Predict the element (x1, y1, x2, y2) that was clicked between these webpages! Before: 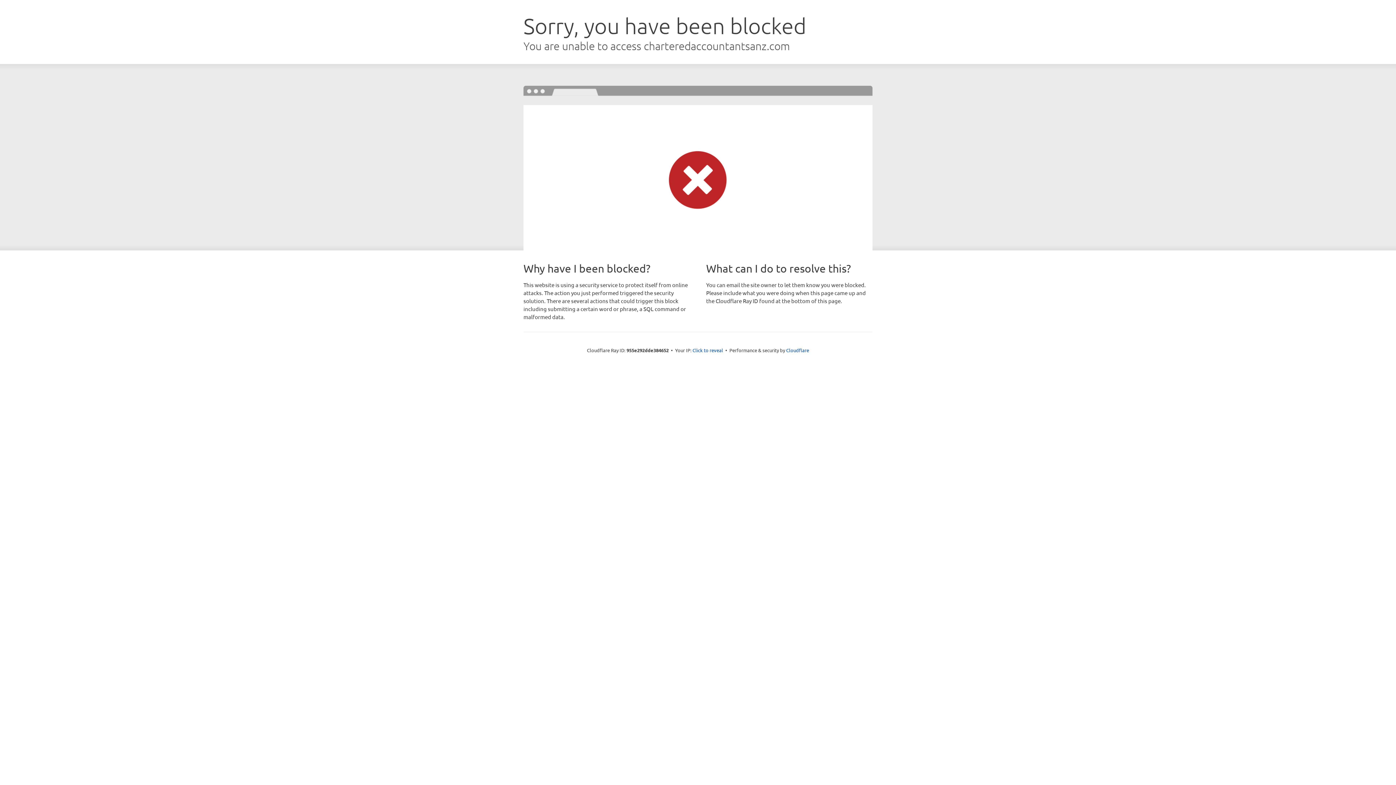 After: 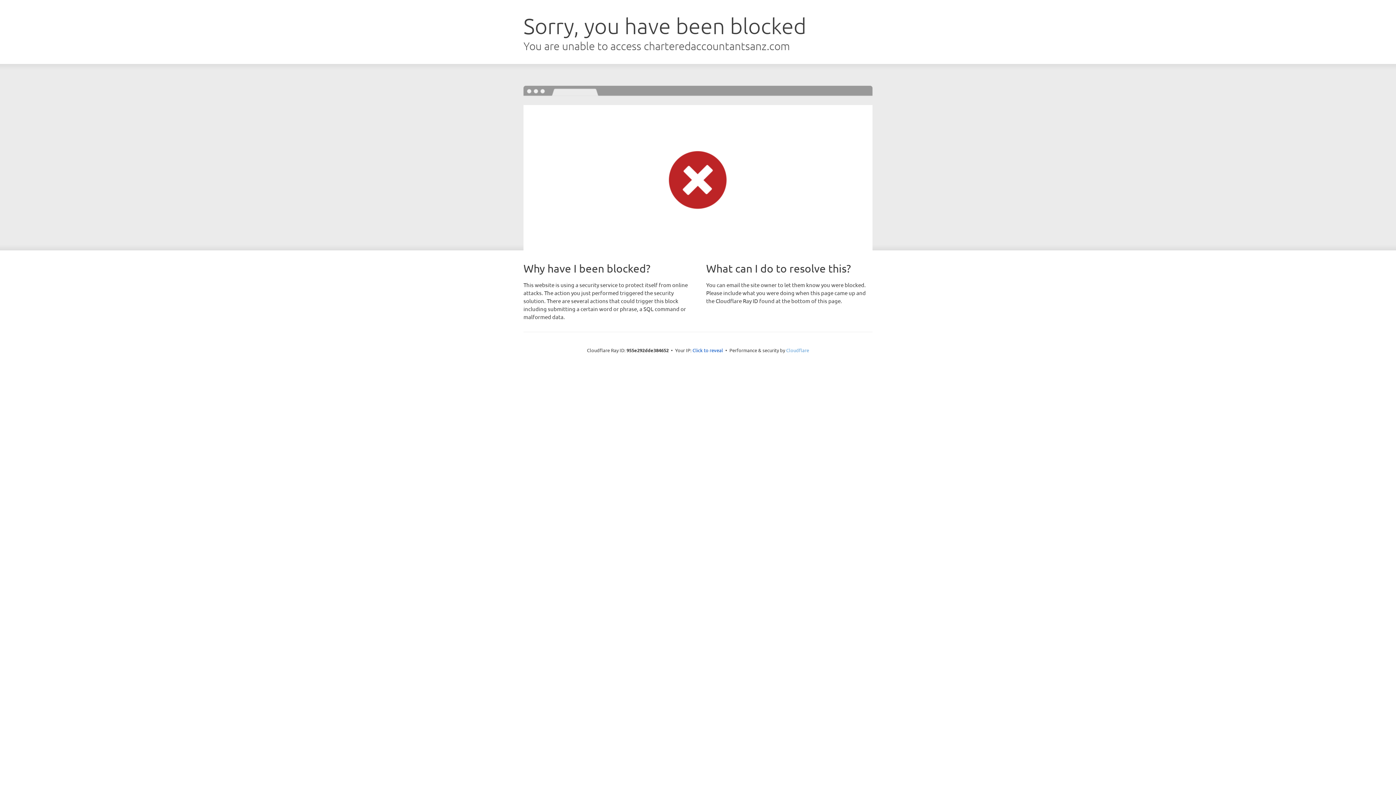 Action: bbox: (786, 347, 809, 353) label: Cloudflare